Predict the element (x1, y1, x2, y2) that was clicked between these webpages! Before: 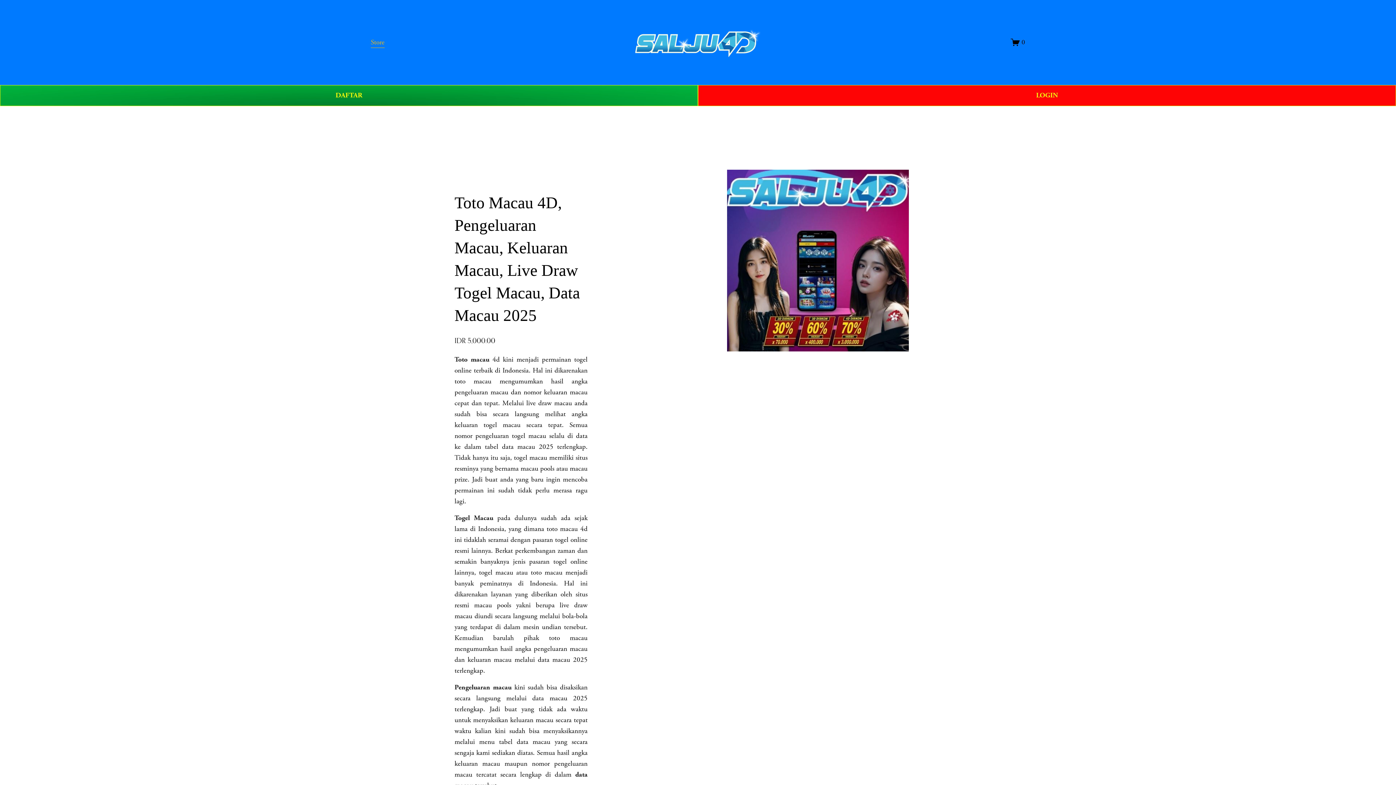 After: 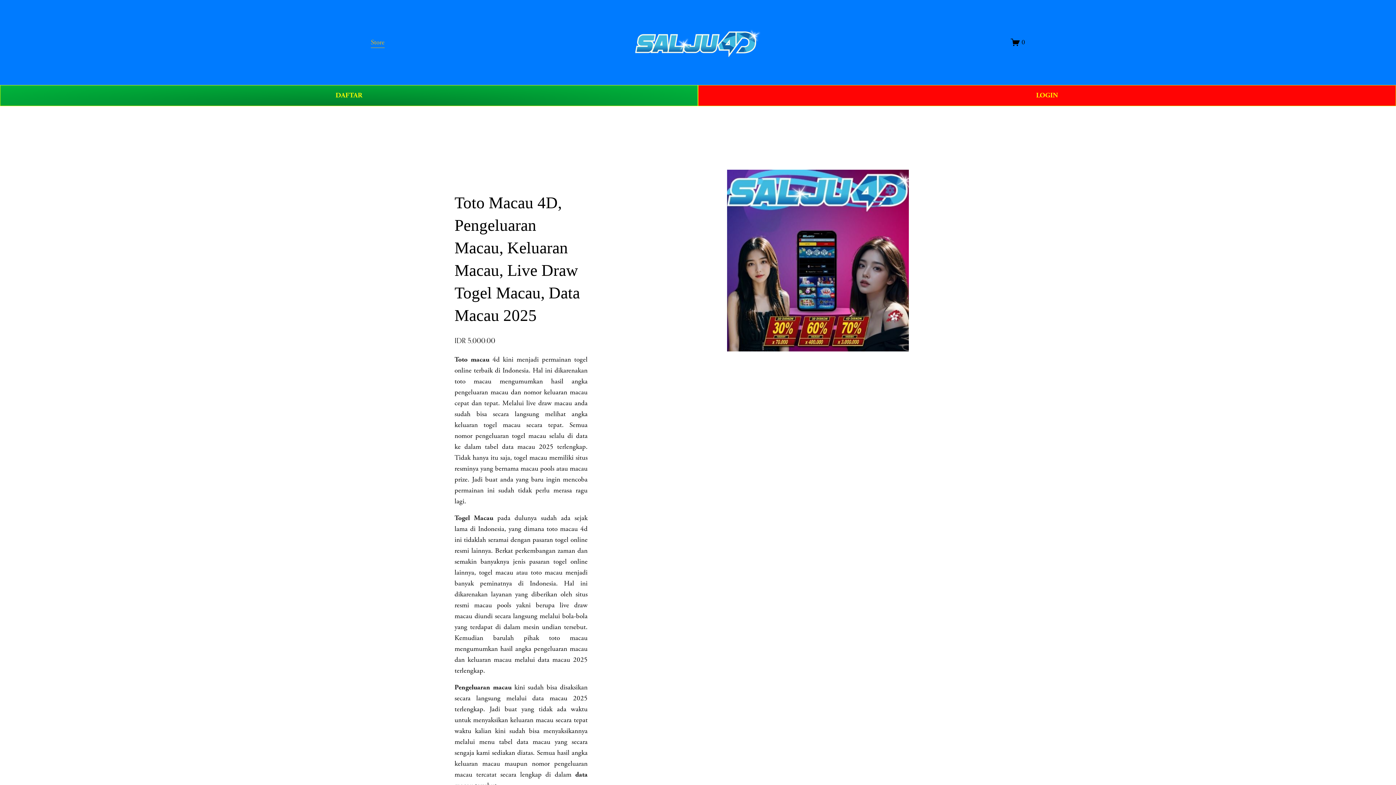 Action: label: Togel Macau bbox: (454, 513, 493, 522)